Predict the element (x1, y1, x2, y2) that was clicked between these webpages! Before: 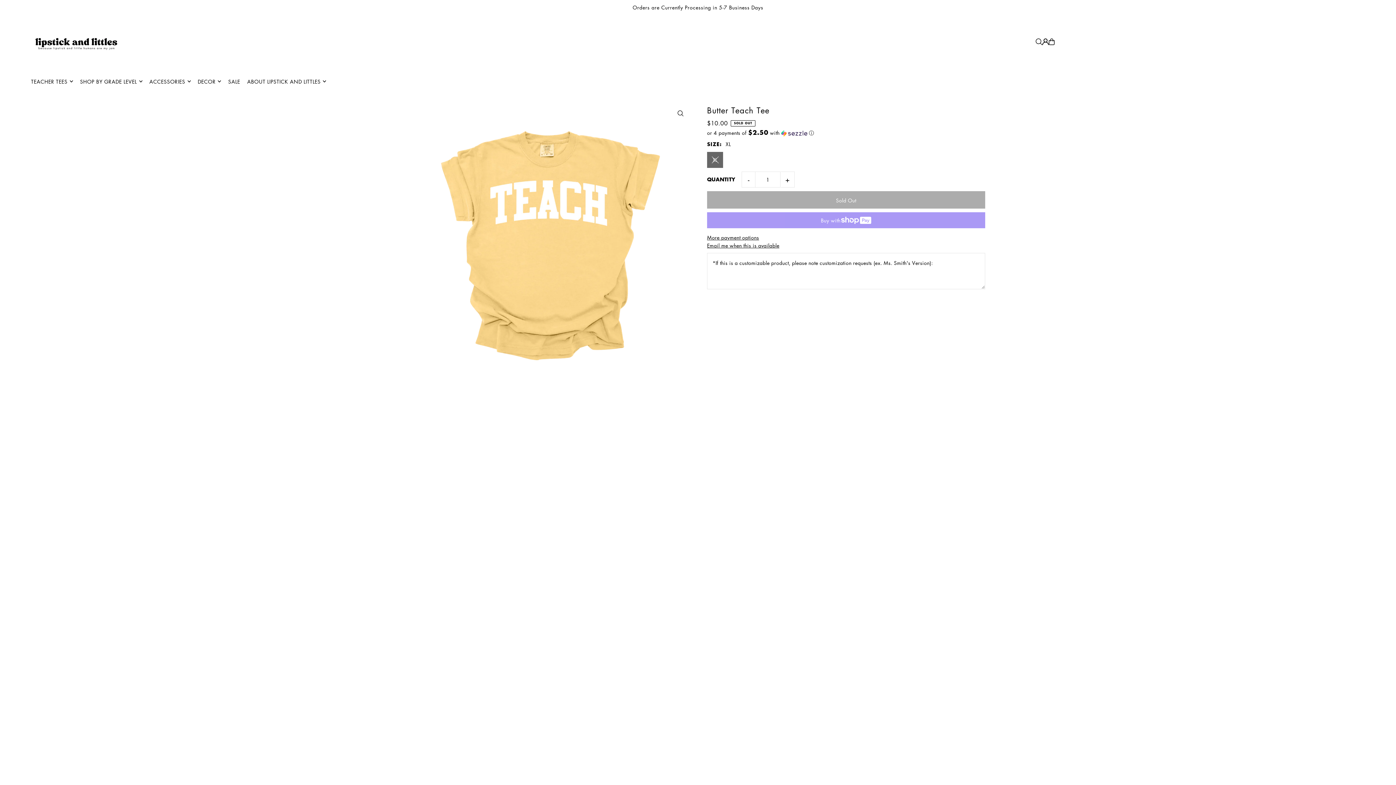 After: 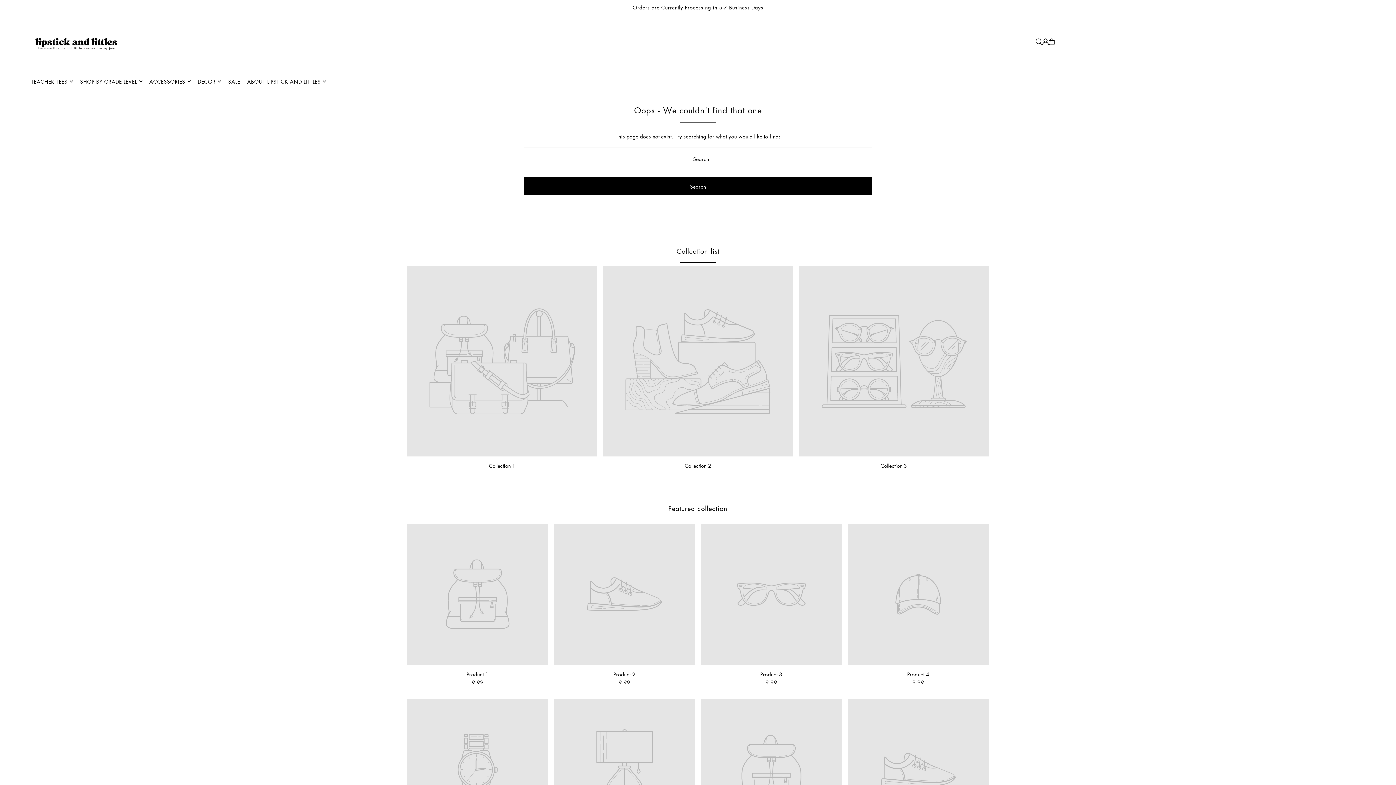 Action: bbox: (247, 72, 326, 90) label: ABOUT LIPSTICK AND LITTLES